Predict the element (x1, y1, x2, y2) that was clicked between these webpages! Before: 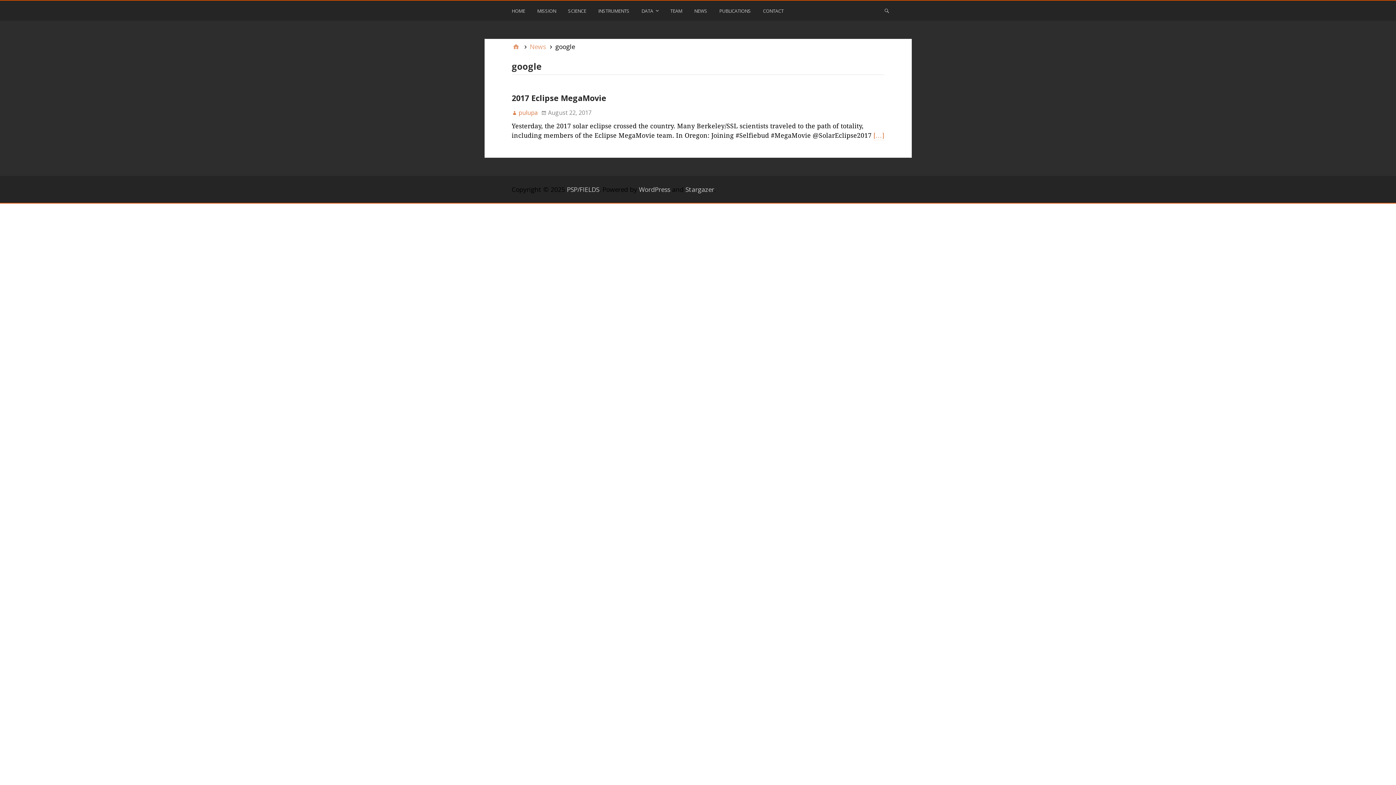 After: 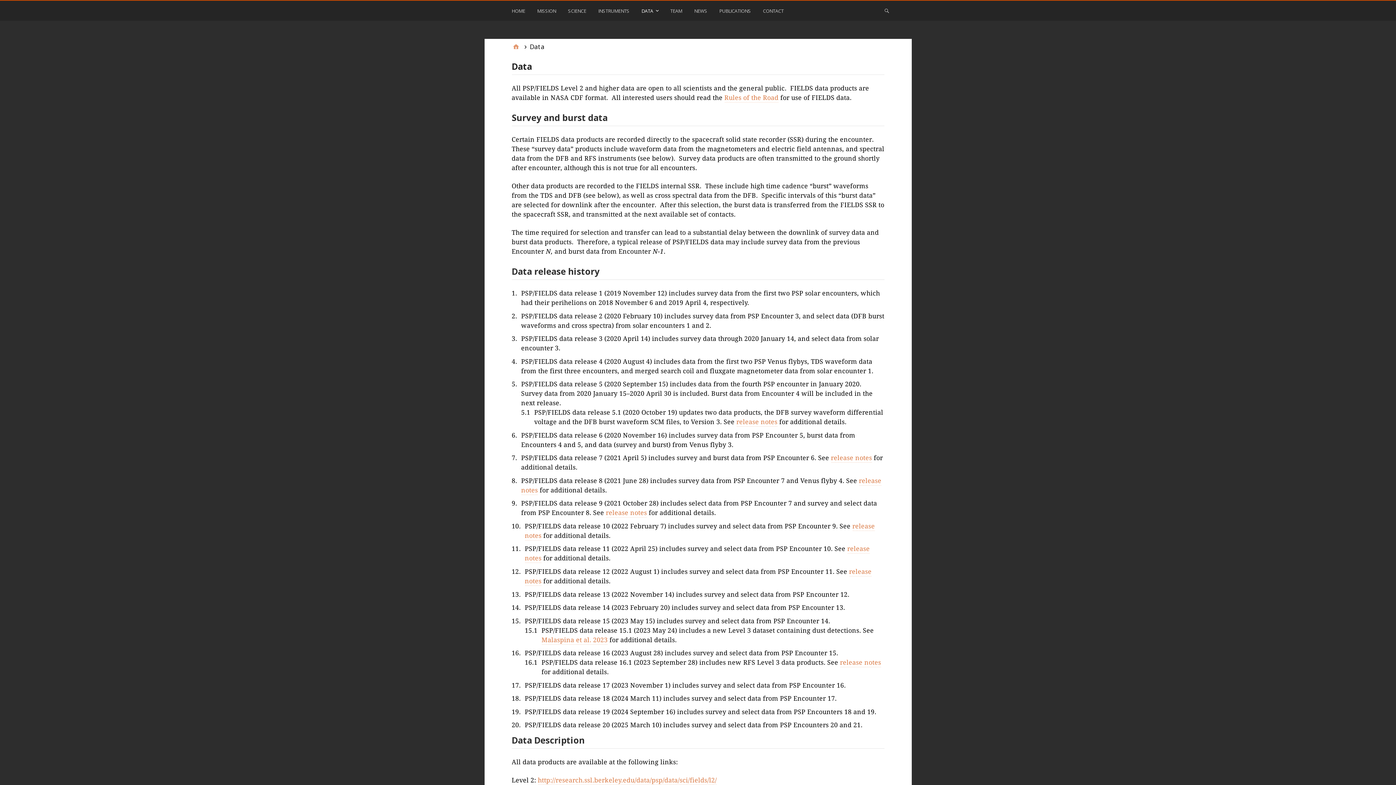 Action: label: DATA bbox: (641, 4, 660, 20)